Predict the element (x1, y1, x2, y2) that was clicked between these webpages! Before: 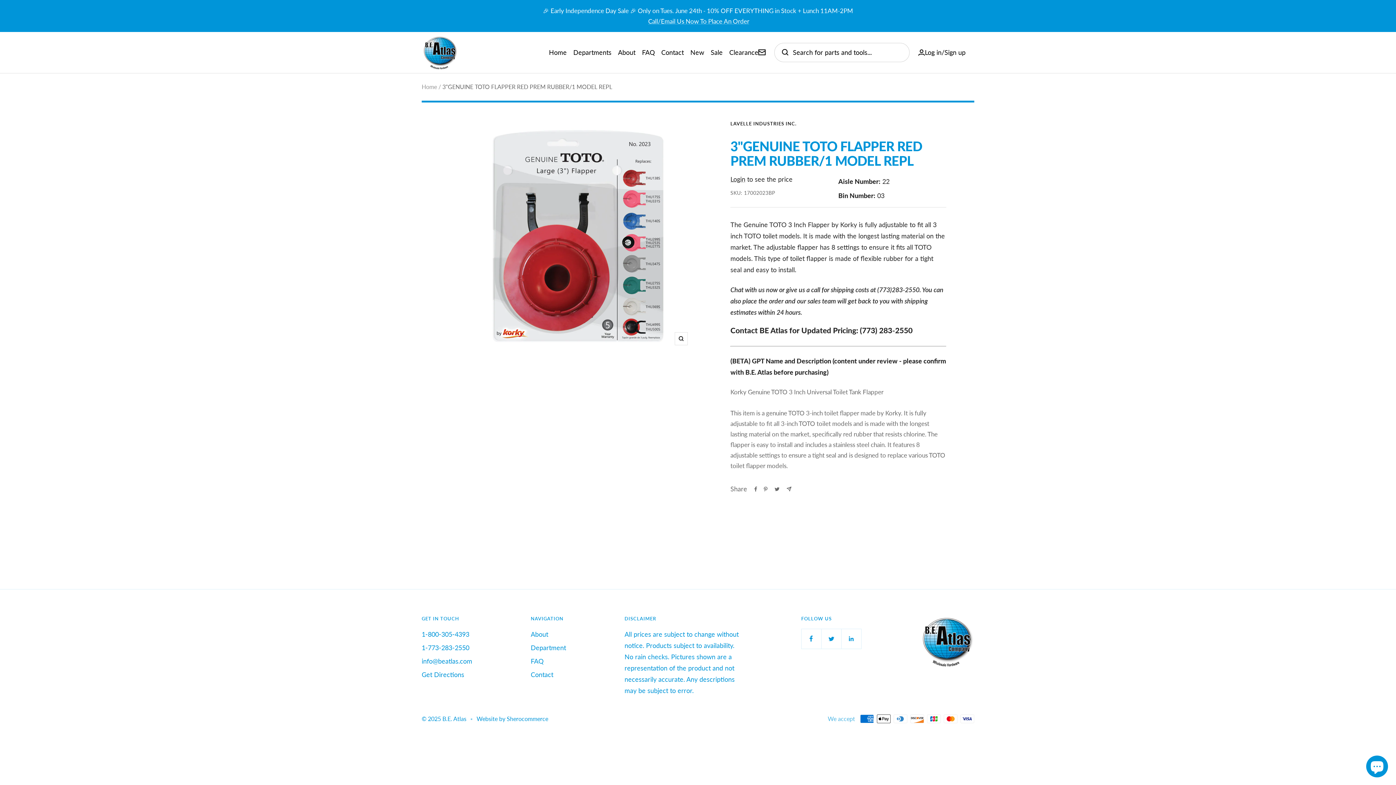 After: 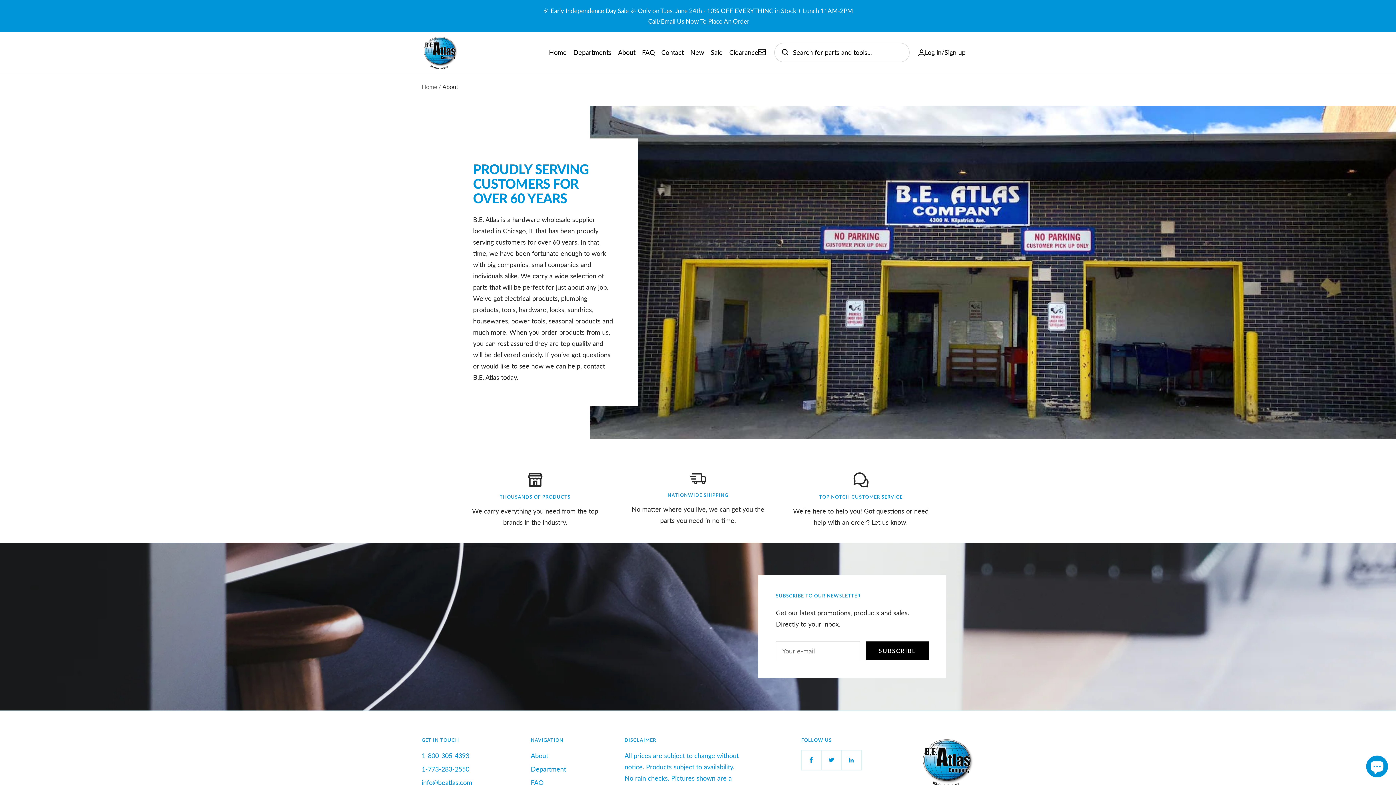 Action: bbox: (618, 46, 635, 58) label: About